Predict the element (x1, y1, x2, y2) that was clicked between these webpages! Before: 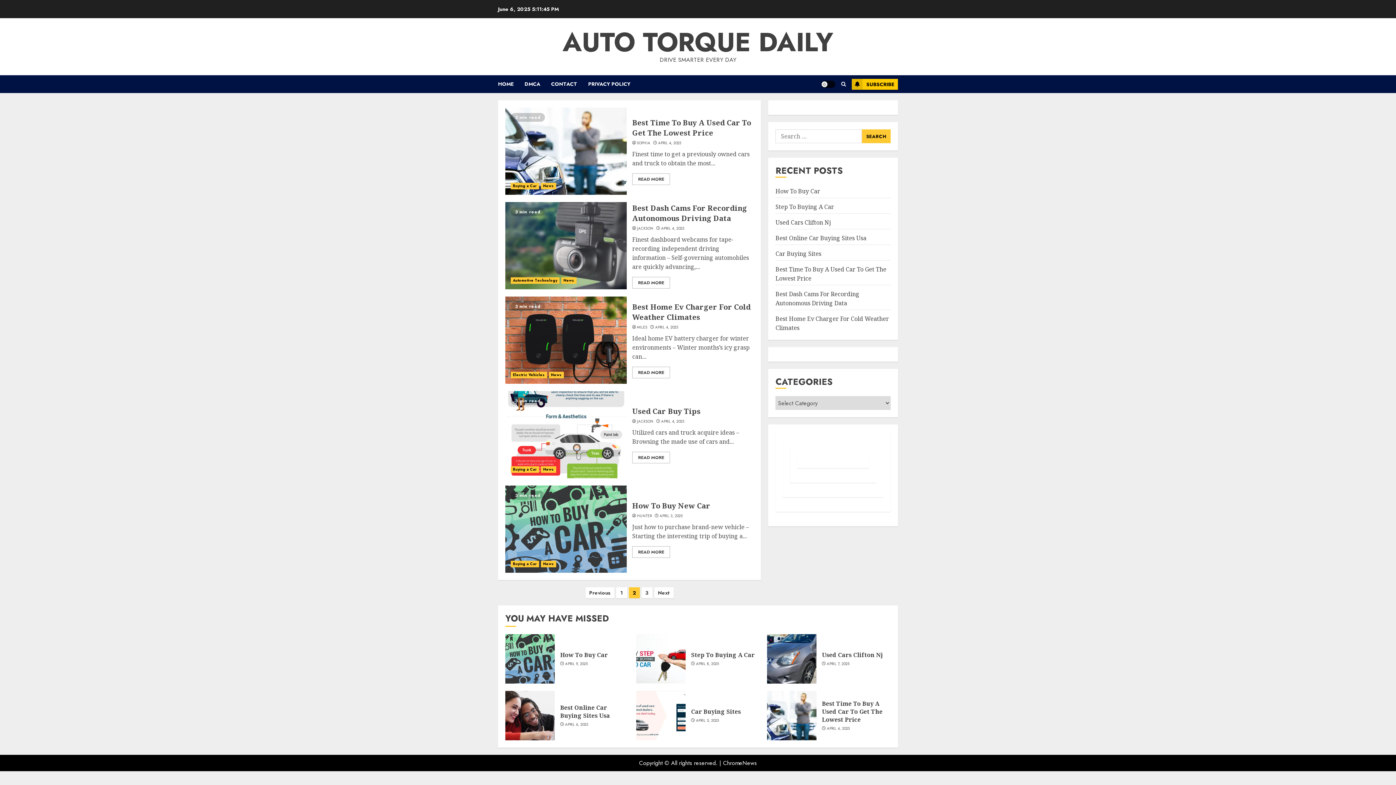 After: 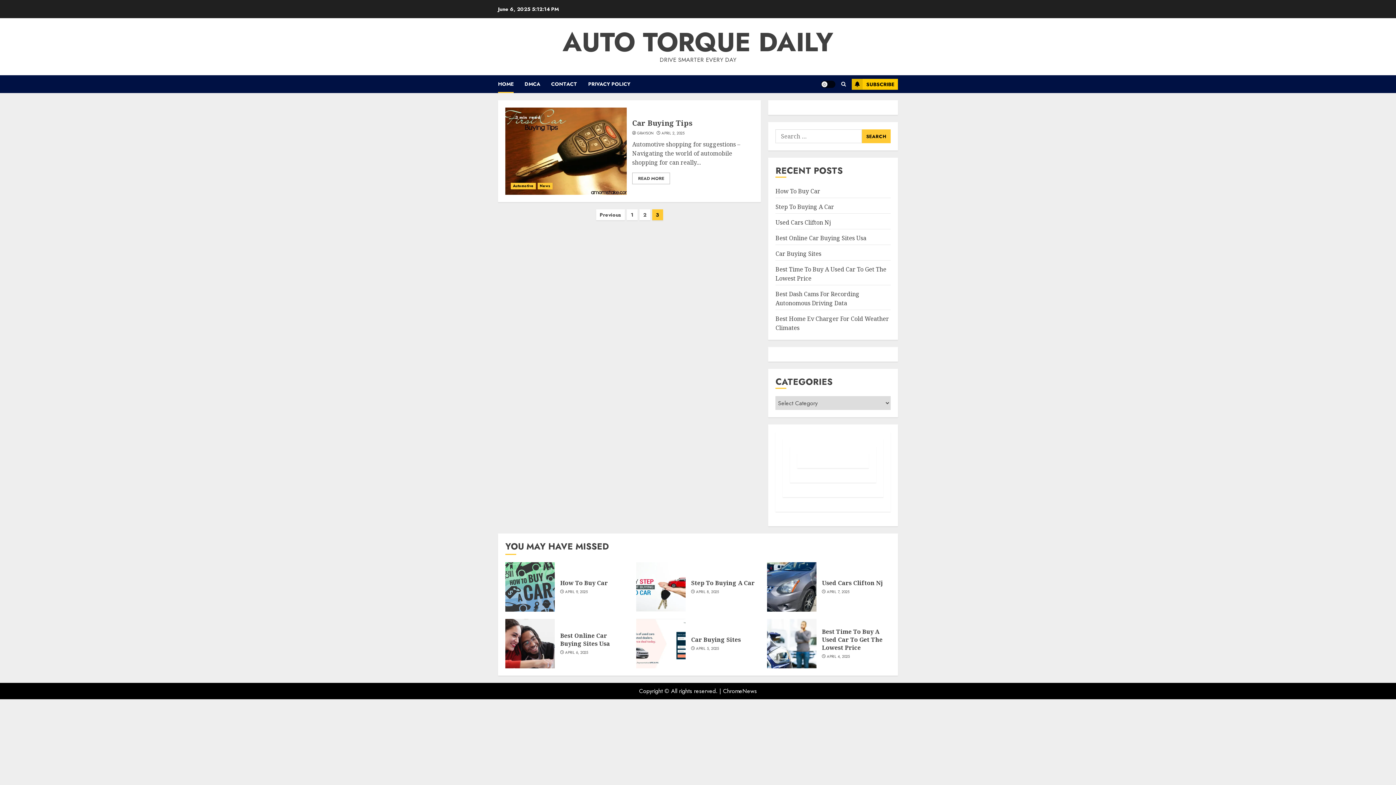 Action: bbox: (654, 587, 673, 598) label: Next